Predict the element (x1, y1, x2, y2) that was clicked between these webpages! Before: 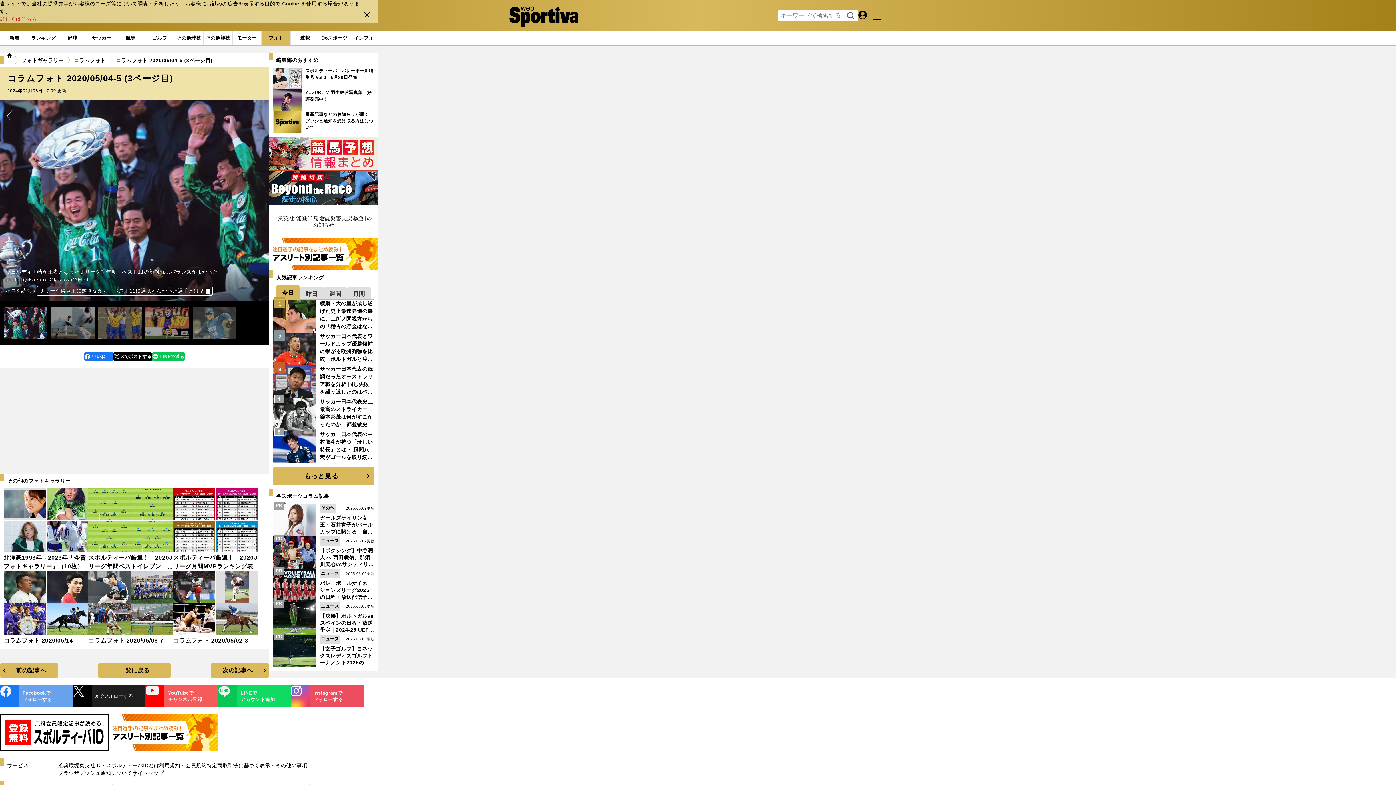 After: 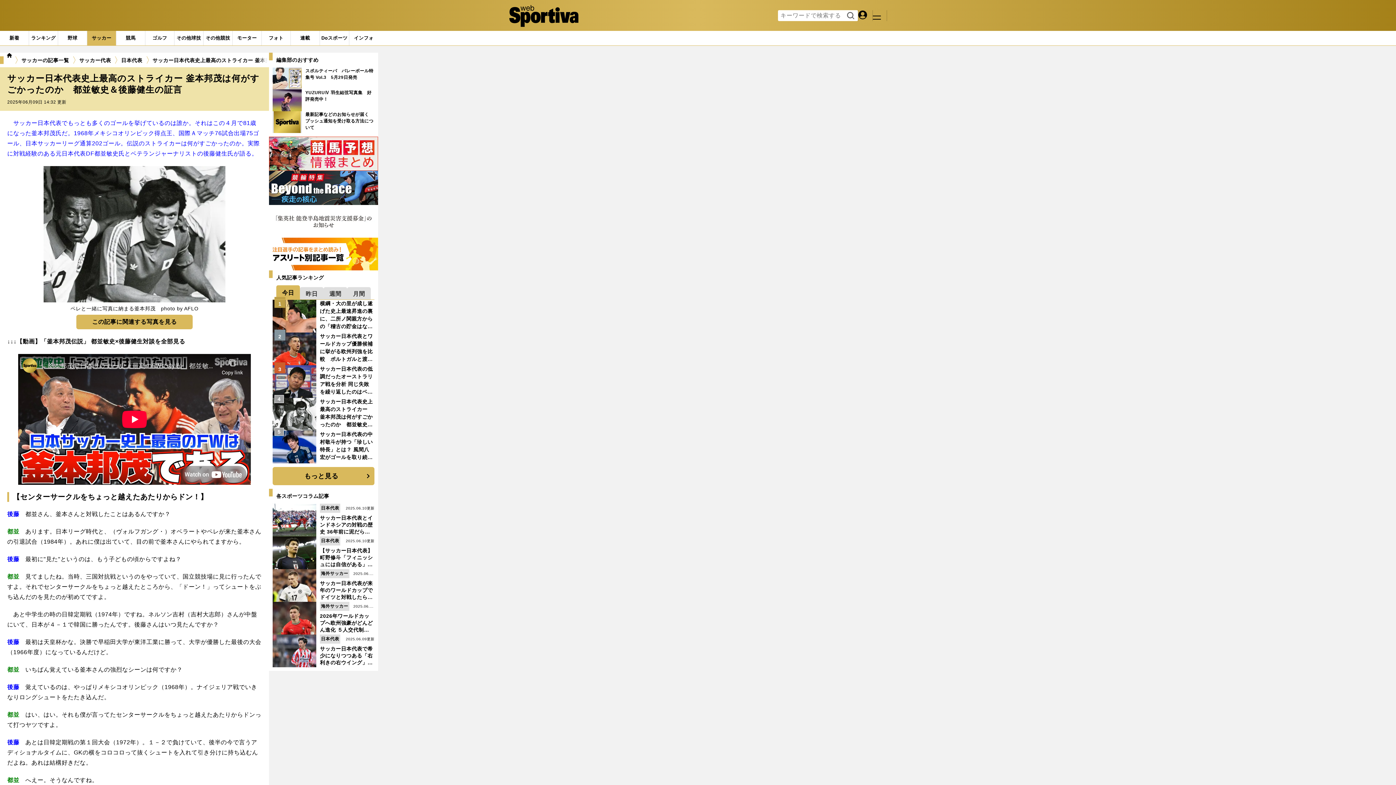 Action: bbox: (272, 398, 374, 430) label: サッカー日本代表史上最高のストライカー 釜本邦茂は何がすごかったのか　都並敏史＆後藤健生の証言
4